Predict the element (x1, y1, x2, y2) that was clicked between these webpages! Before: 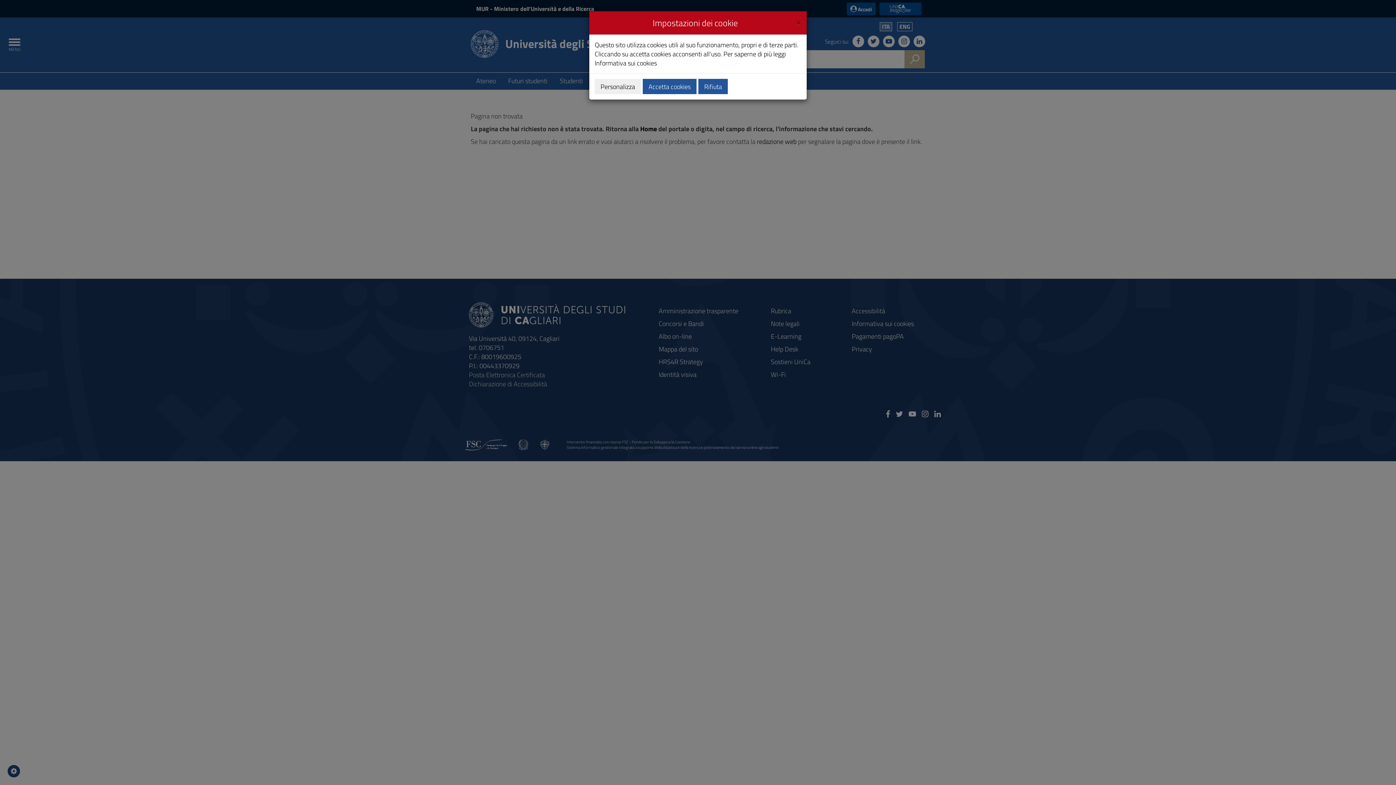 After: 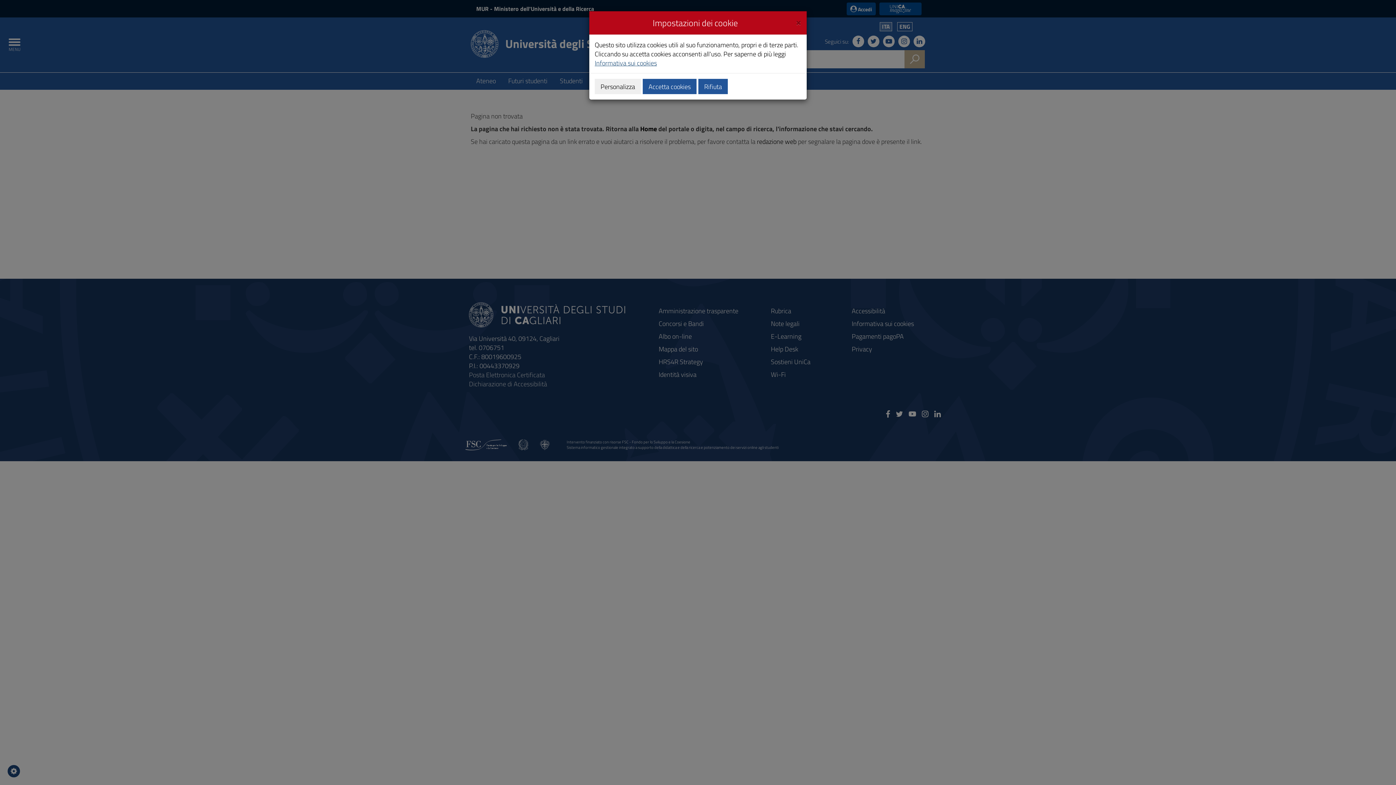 Action: label: Informativa sui cookies bbox: (594, 58, 657, 68)